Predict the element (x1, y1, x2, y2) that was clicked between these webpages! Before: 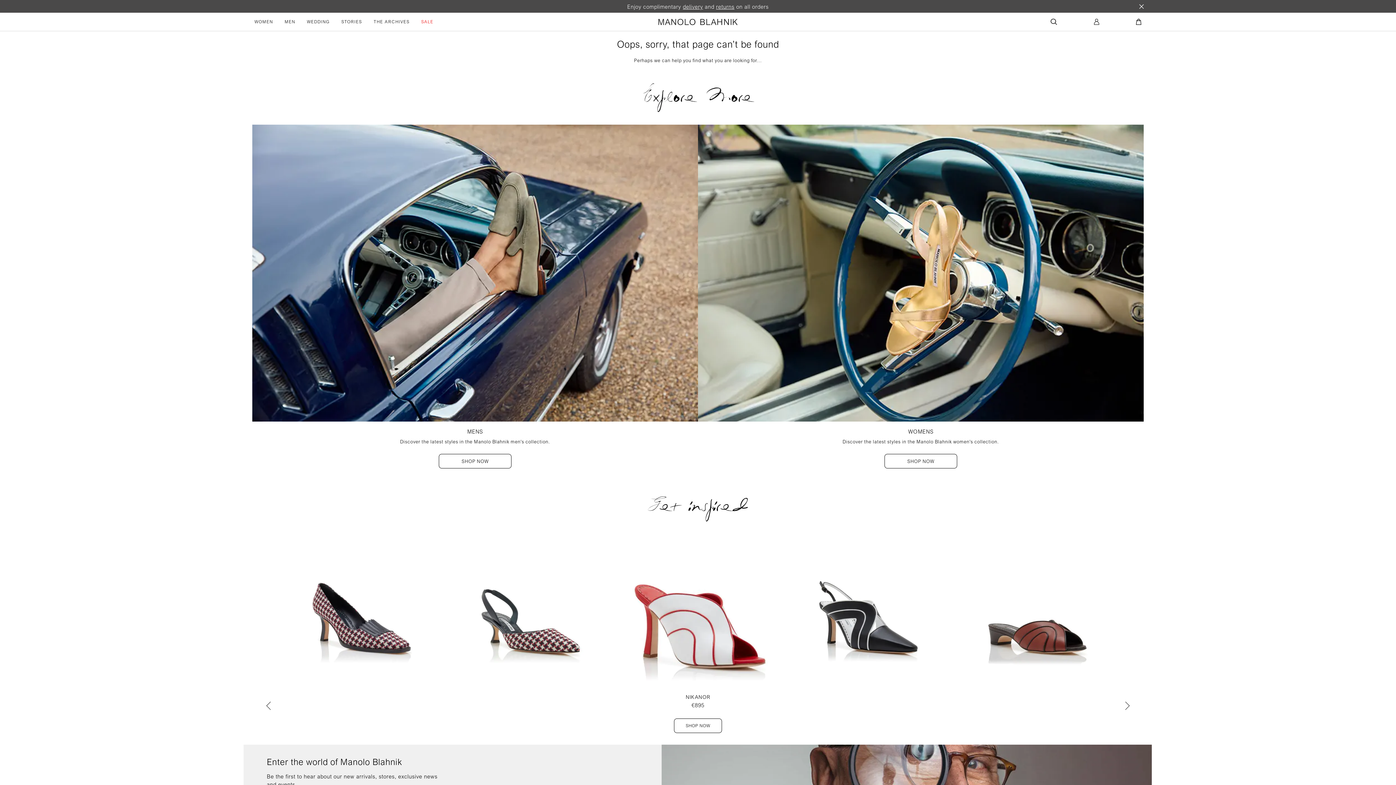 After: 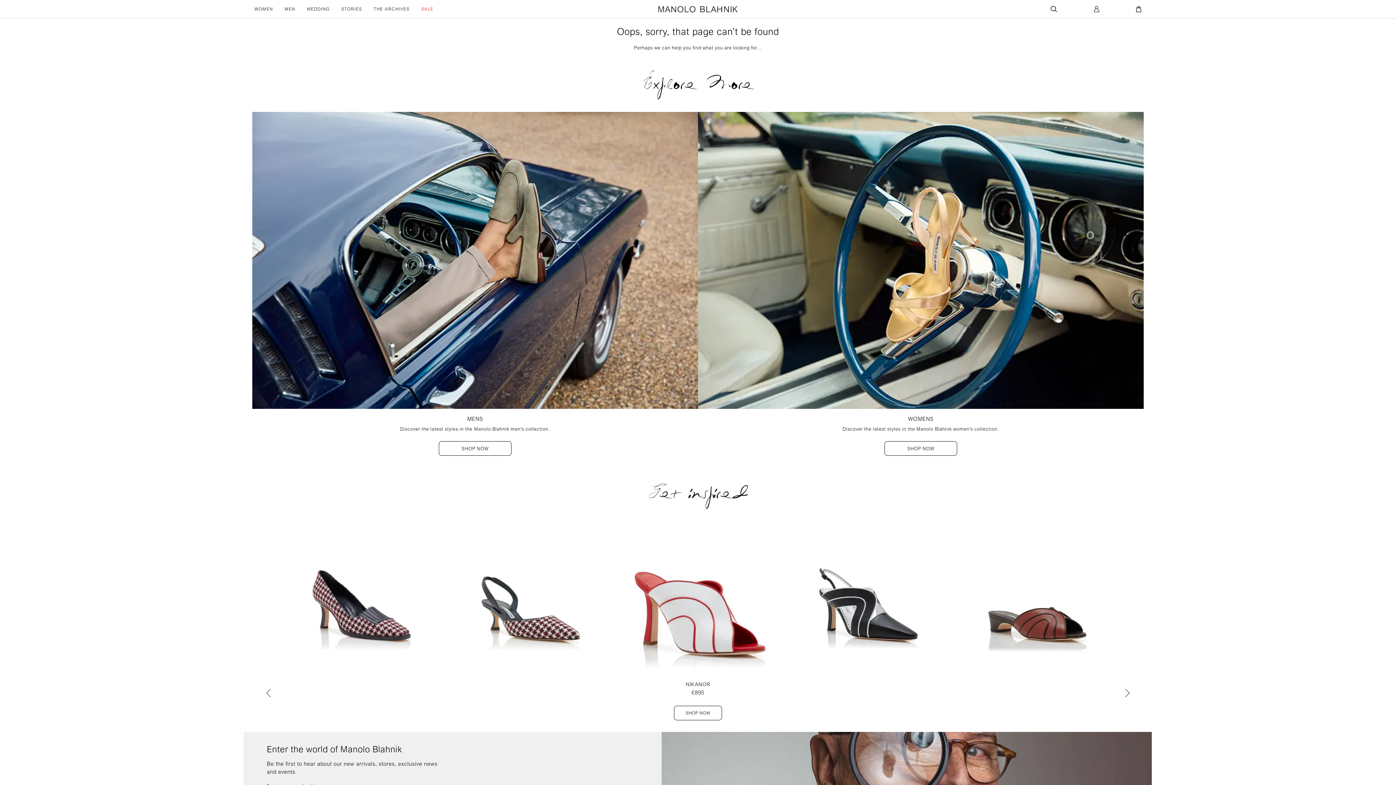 Action: label: Close Complimentary Message banner bbox: (1139, 4, 1144, 8)